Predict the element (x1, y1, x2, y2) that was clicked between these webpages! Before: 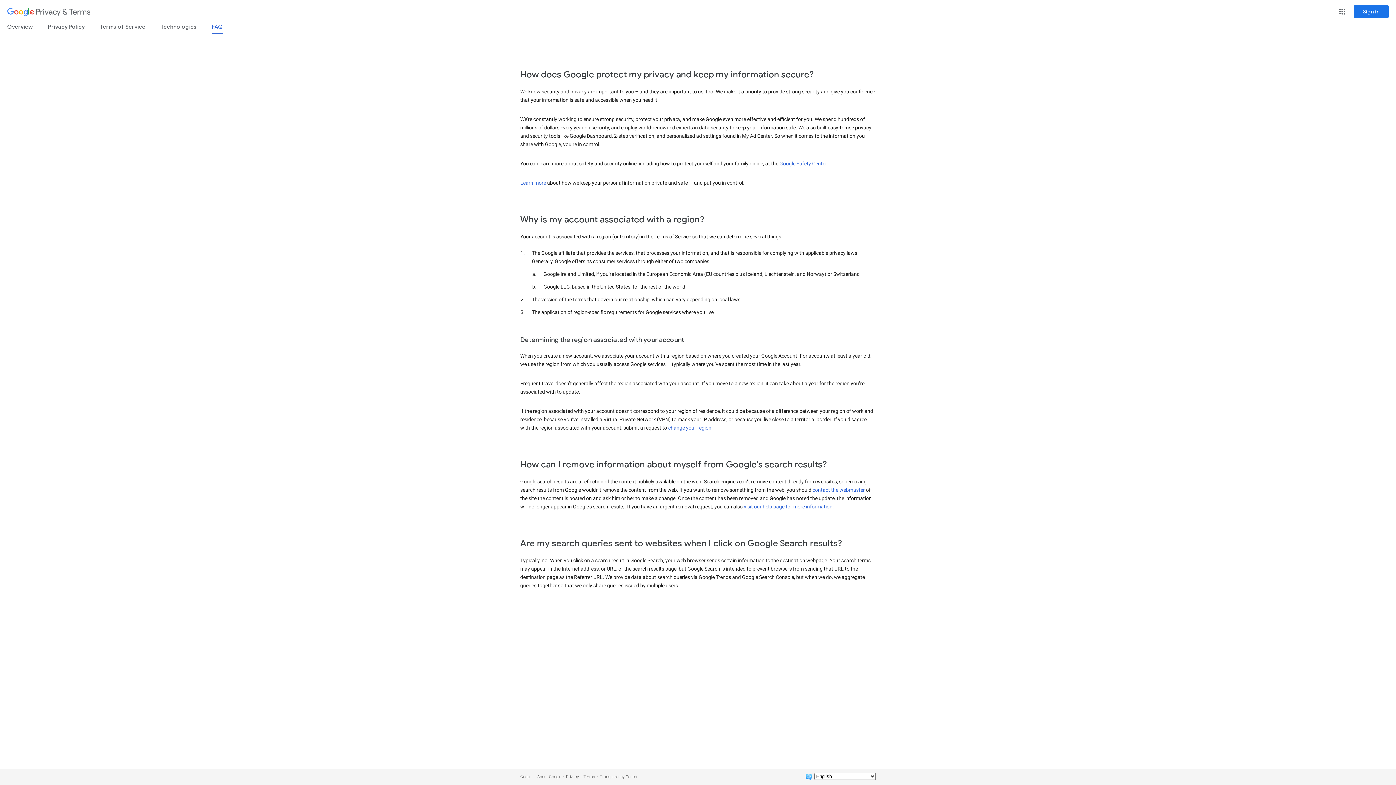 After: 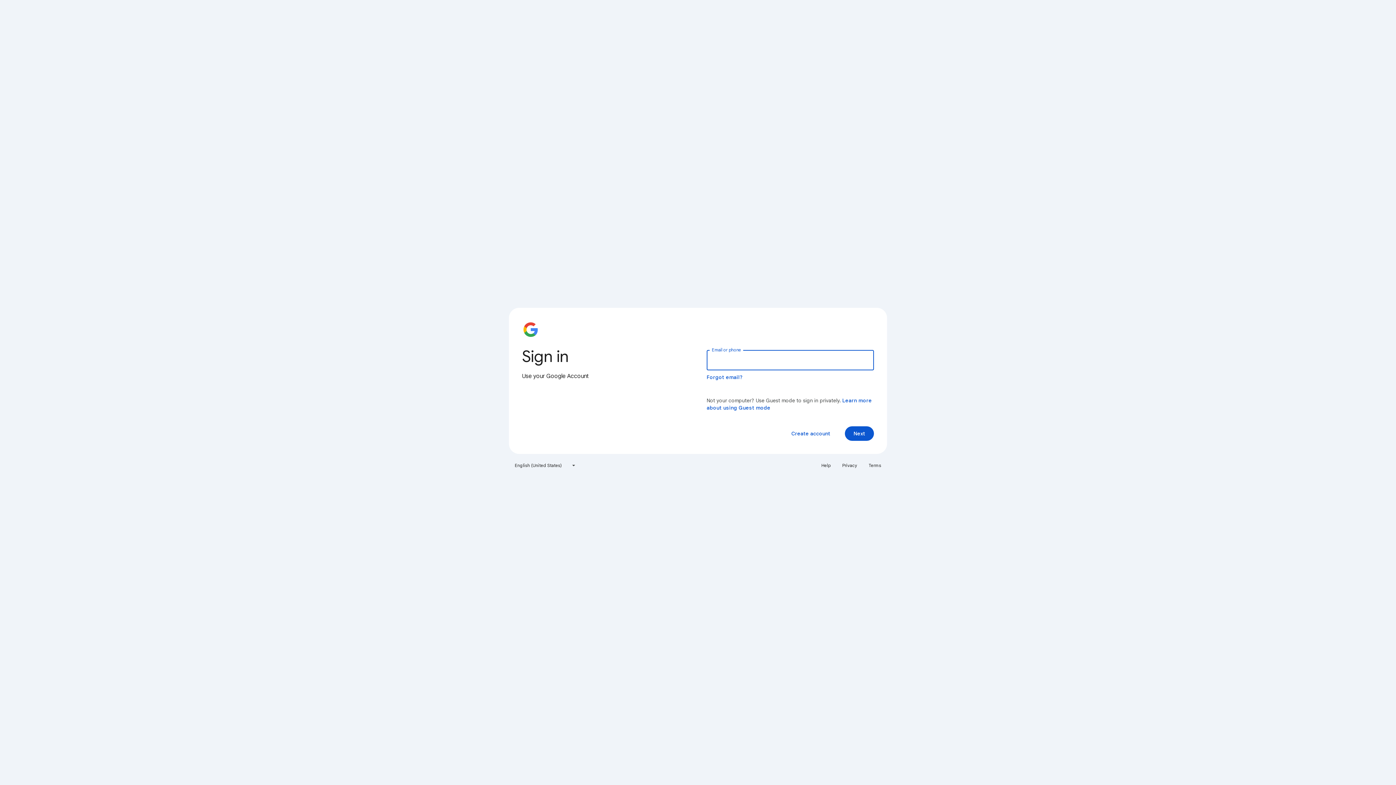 Action: bbox: (668, 425, 713, 430) label: change your region.